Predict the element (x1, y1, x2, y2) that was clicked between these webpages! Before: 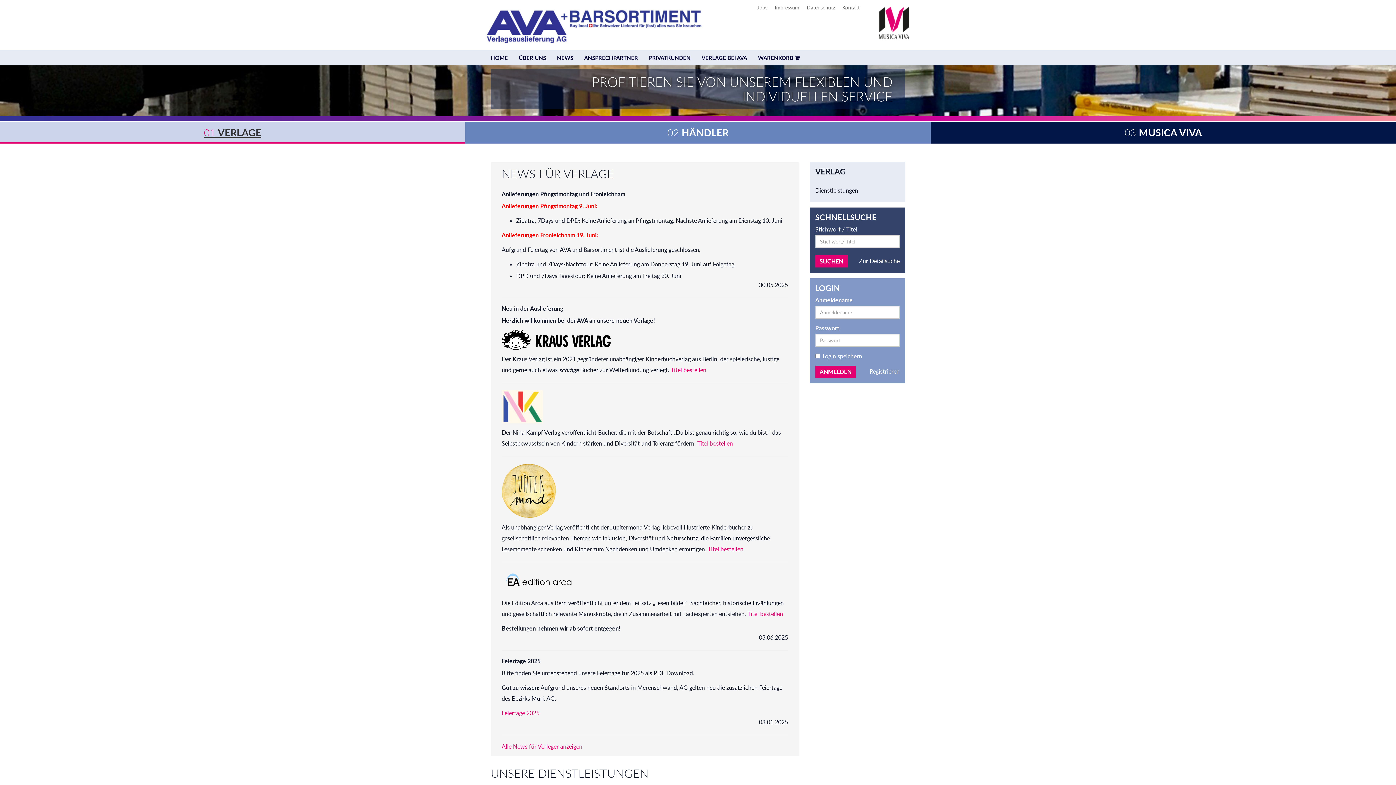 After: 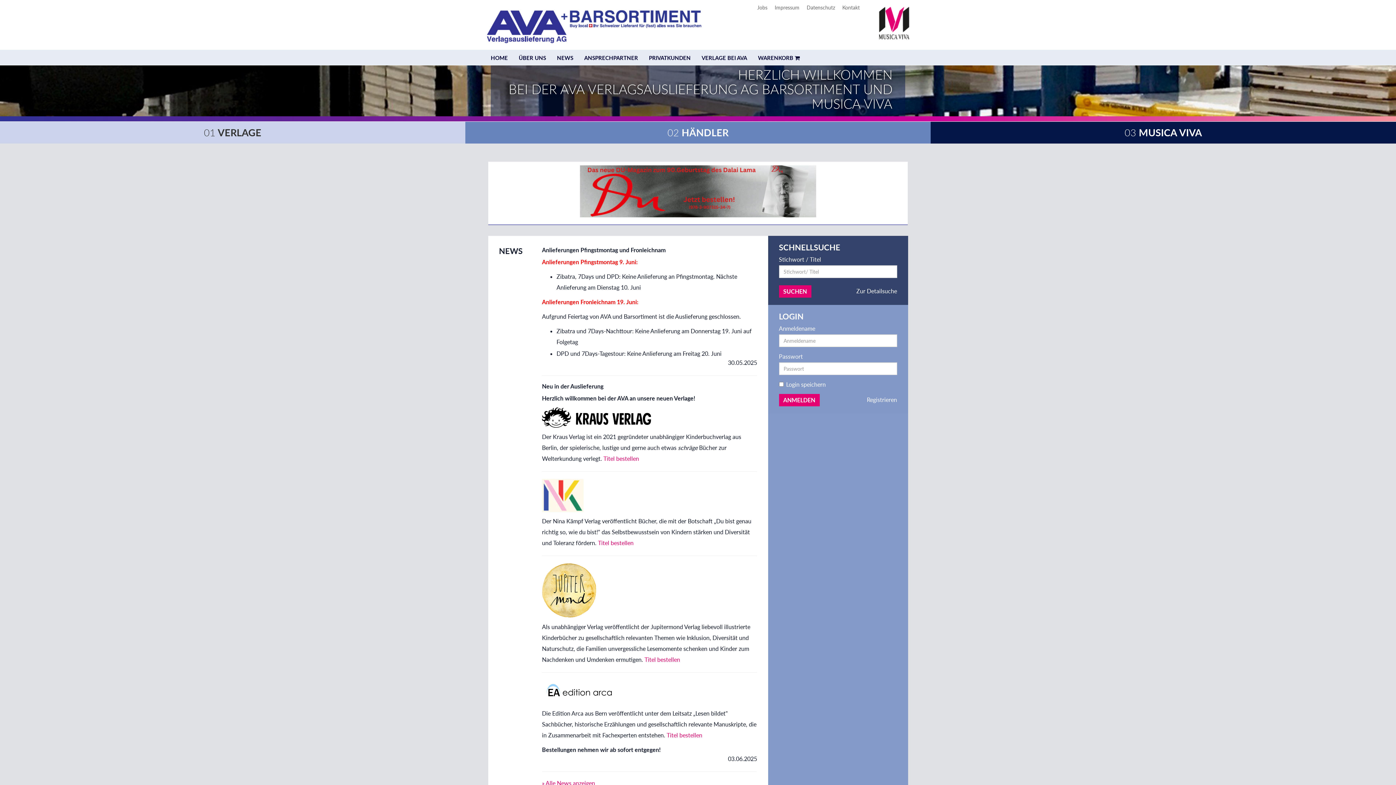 Action: bbox: (485, 7, 705, 43)